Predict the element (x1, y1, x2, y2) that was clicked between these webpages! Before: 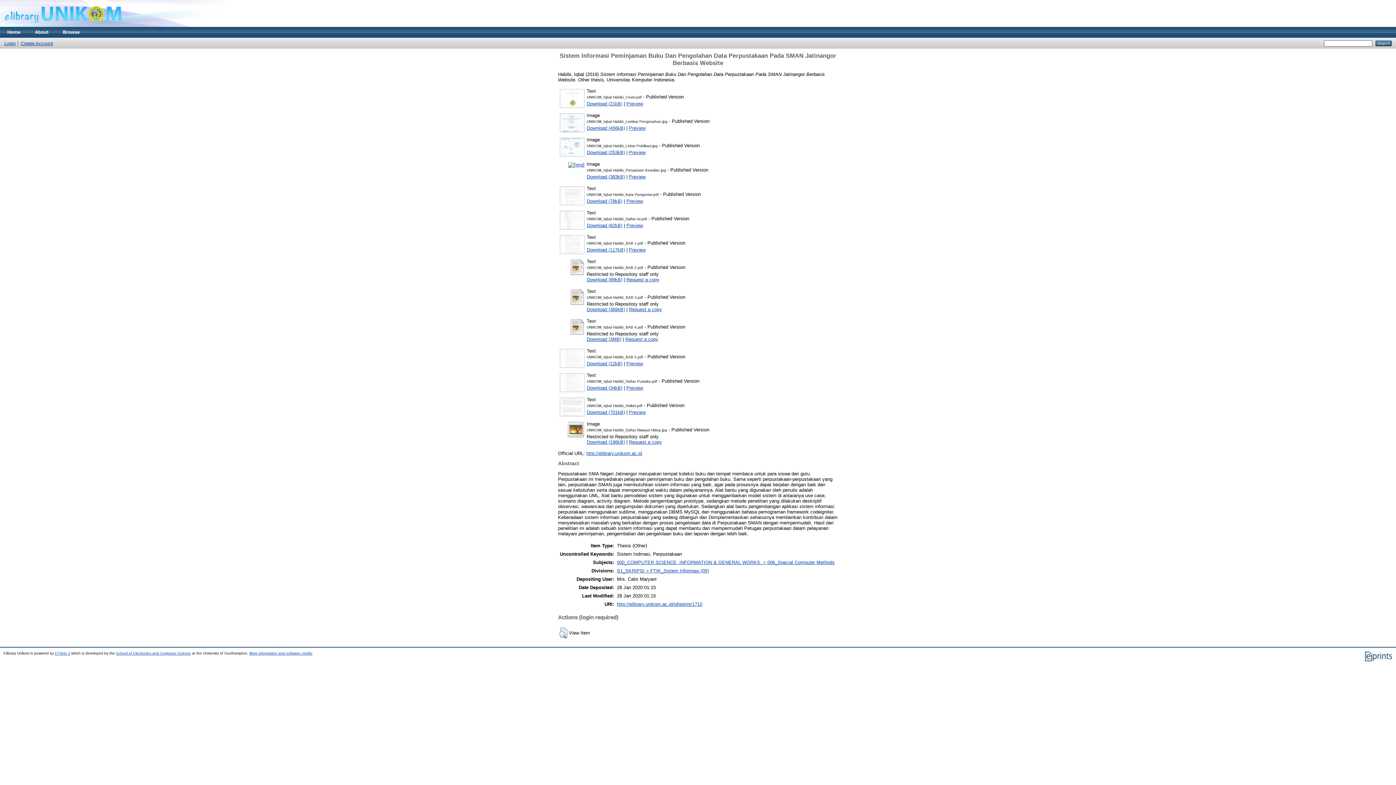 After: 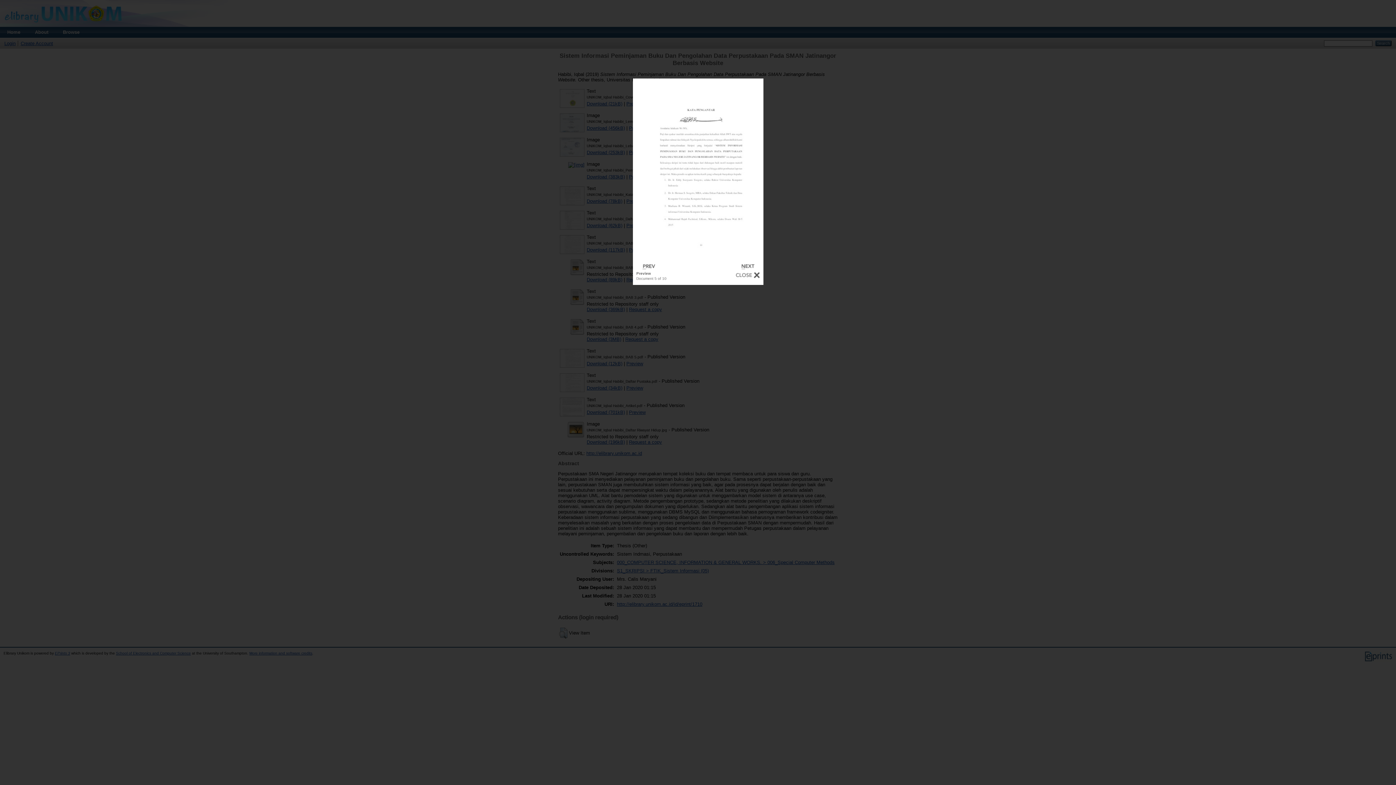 Action: bbox: (626, 198, 643, 203) label: Preview